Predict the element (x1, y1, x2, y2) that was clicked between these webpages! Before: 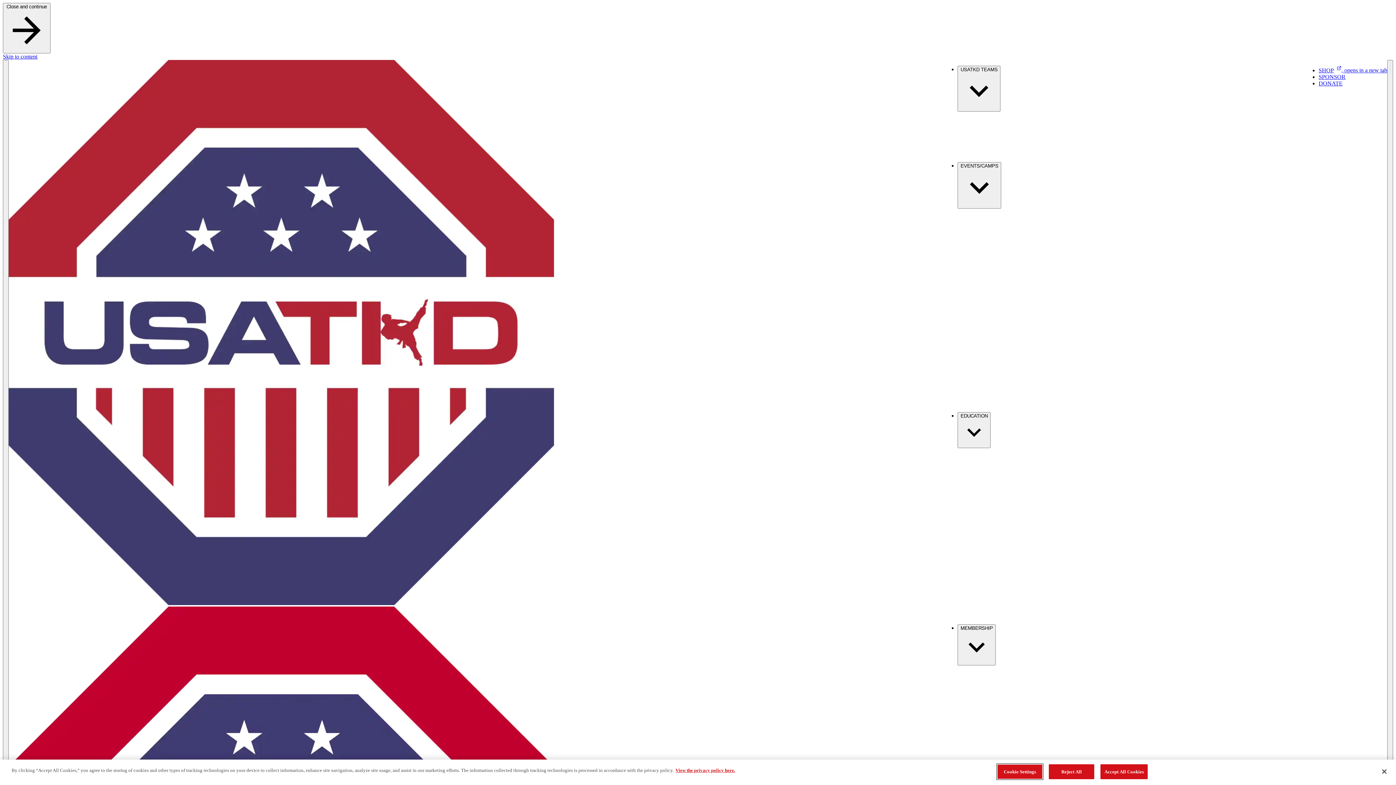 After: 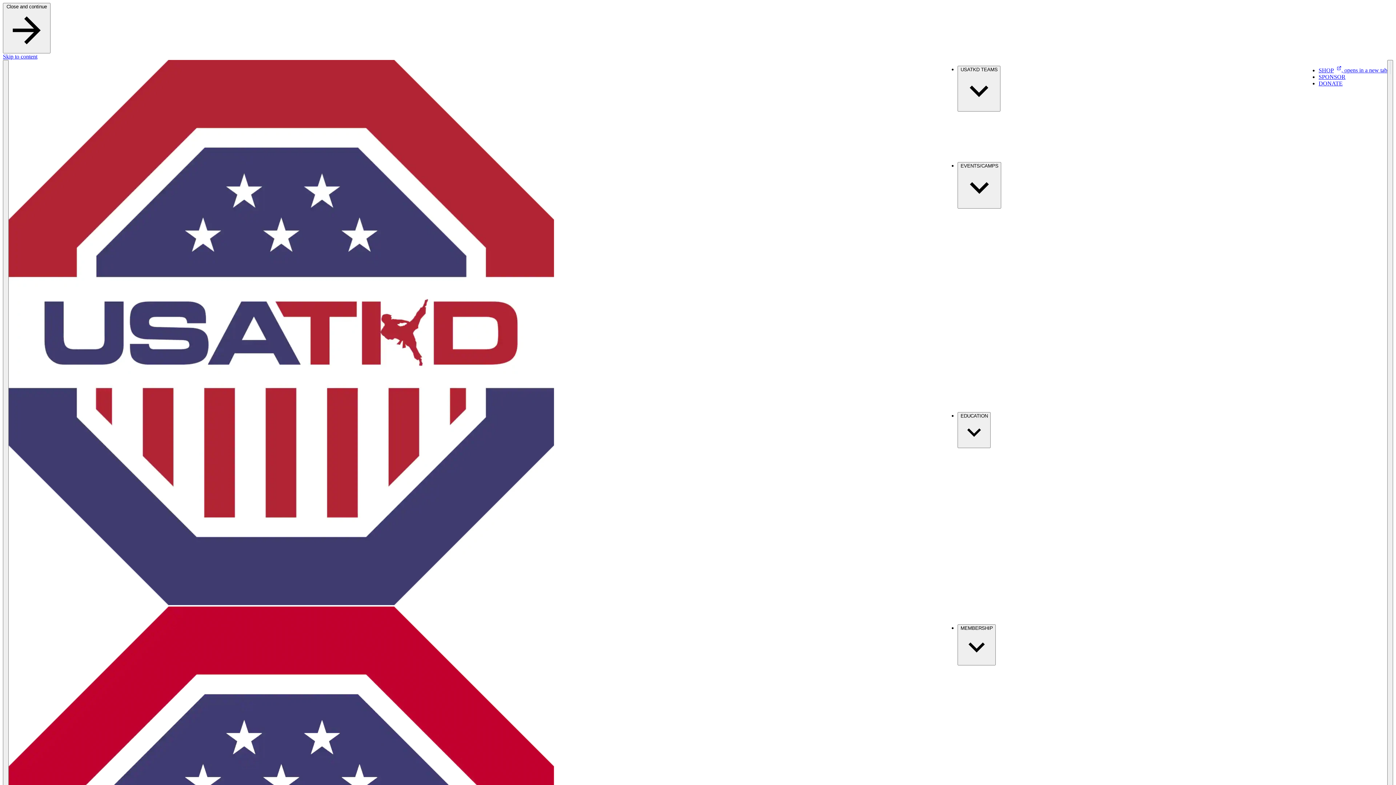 Action: label: Reject All bbox: (1049, 764, 1094, 779)